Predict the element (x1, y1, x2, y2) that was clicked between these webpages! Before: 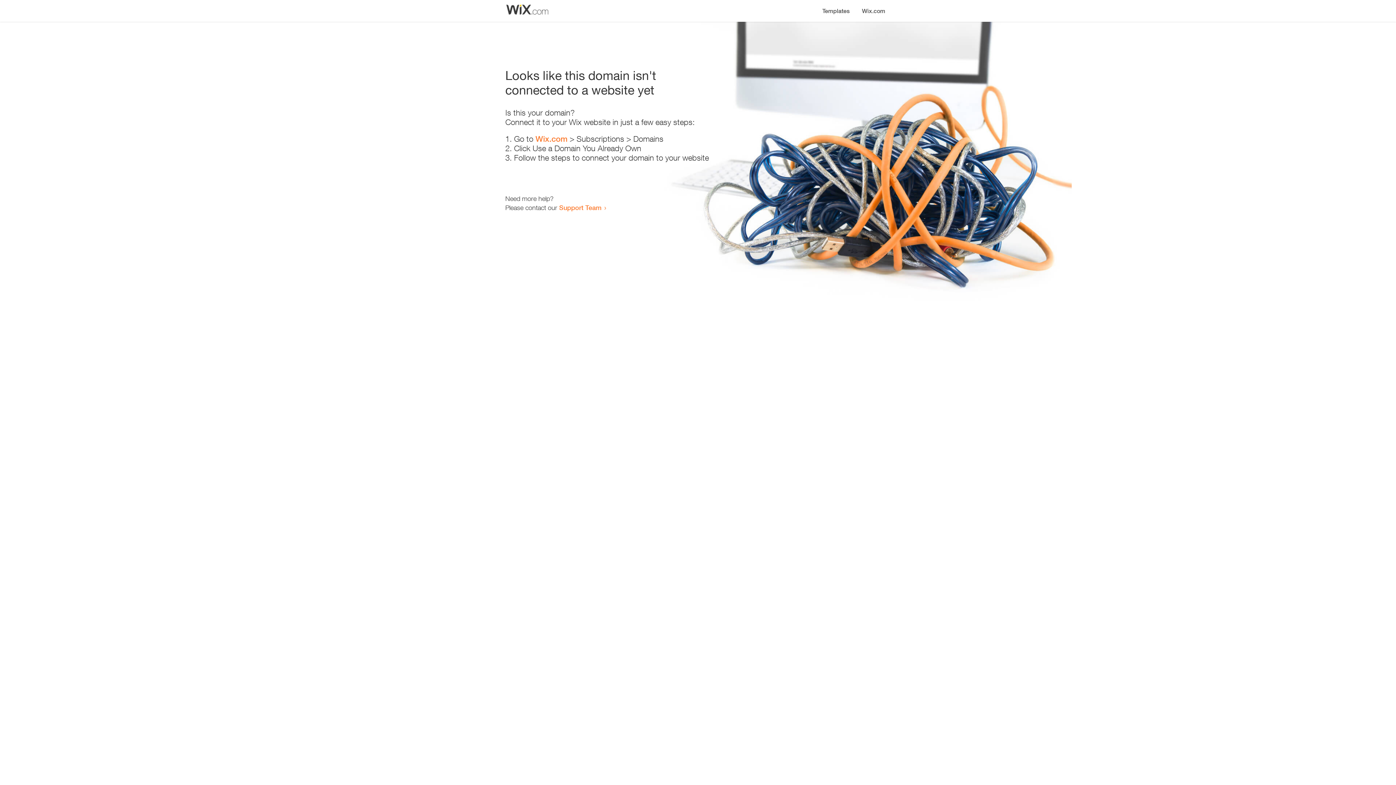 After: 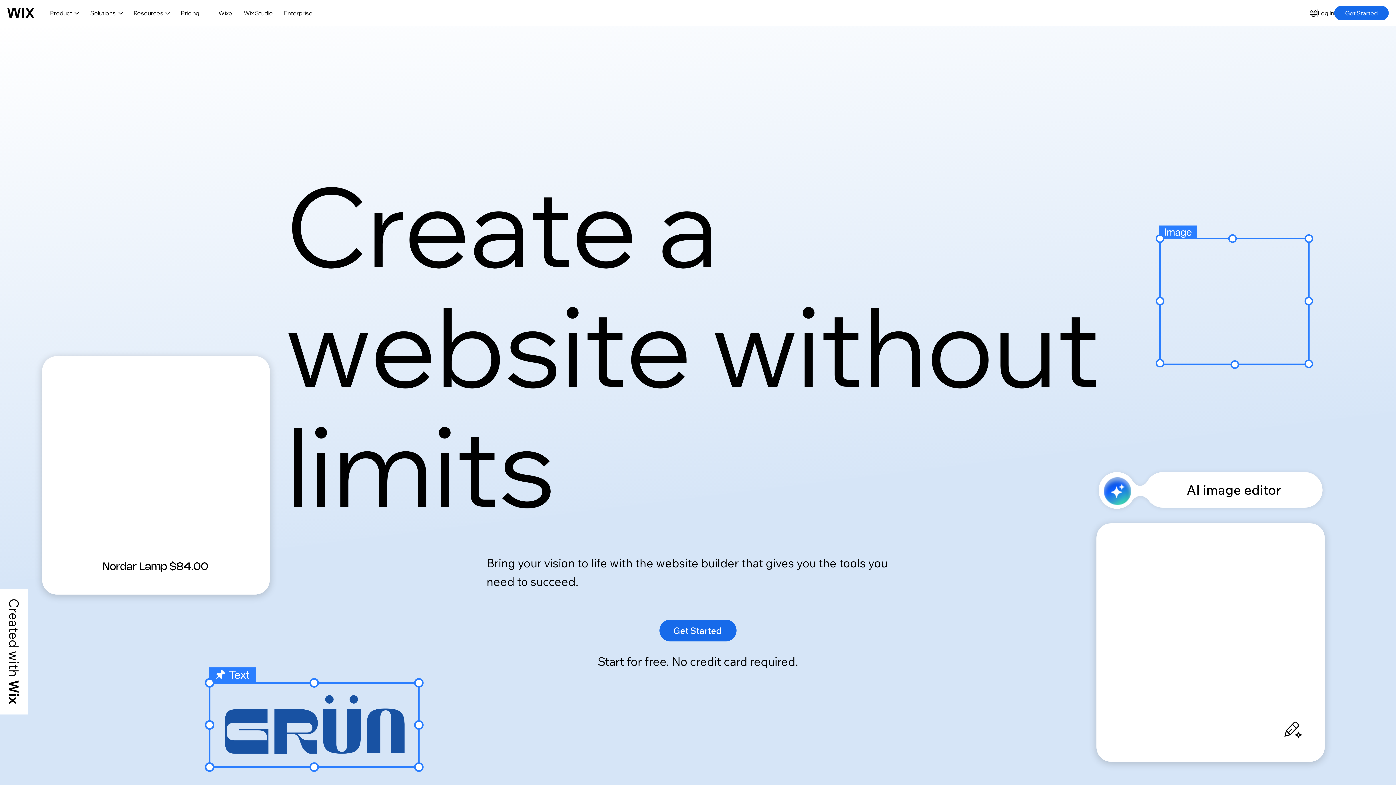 Action: label: Wix.com bbox: (535, 134, 567, 143)